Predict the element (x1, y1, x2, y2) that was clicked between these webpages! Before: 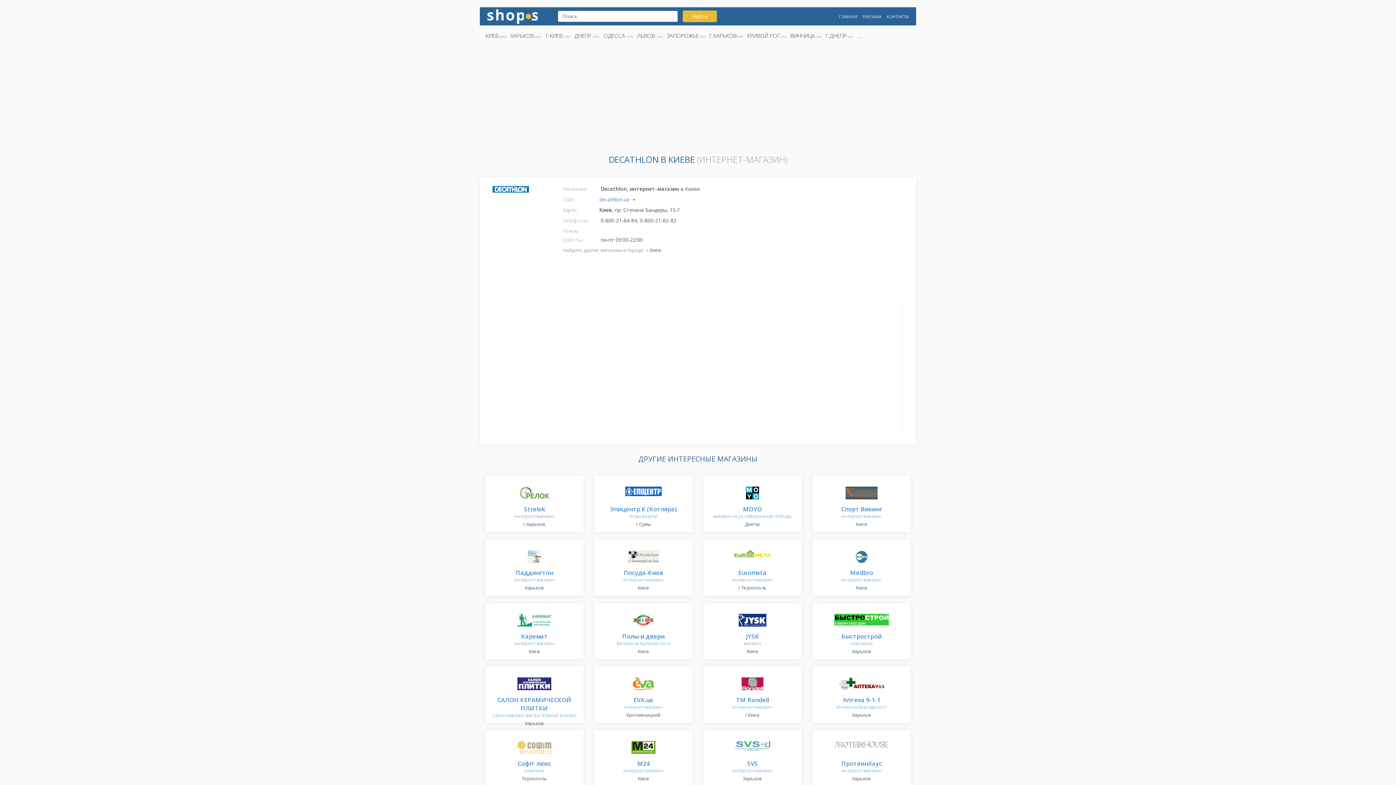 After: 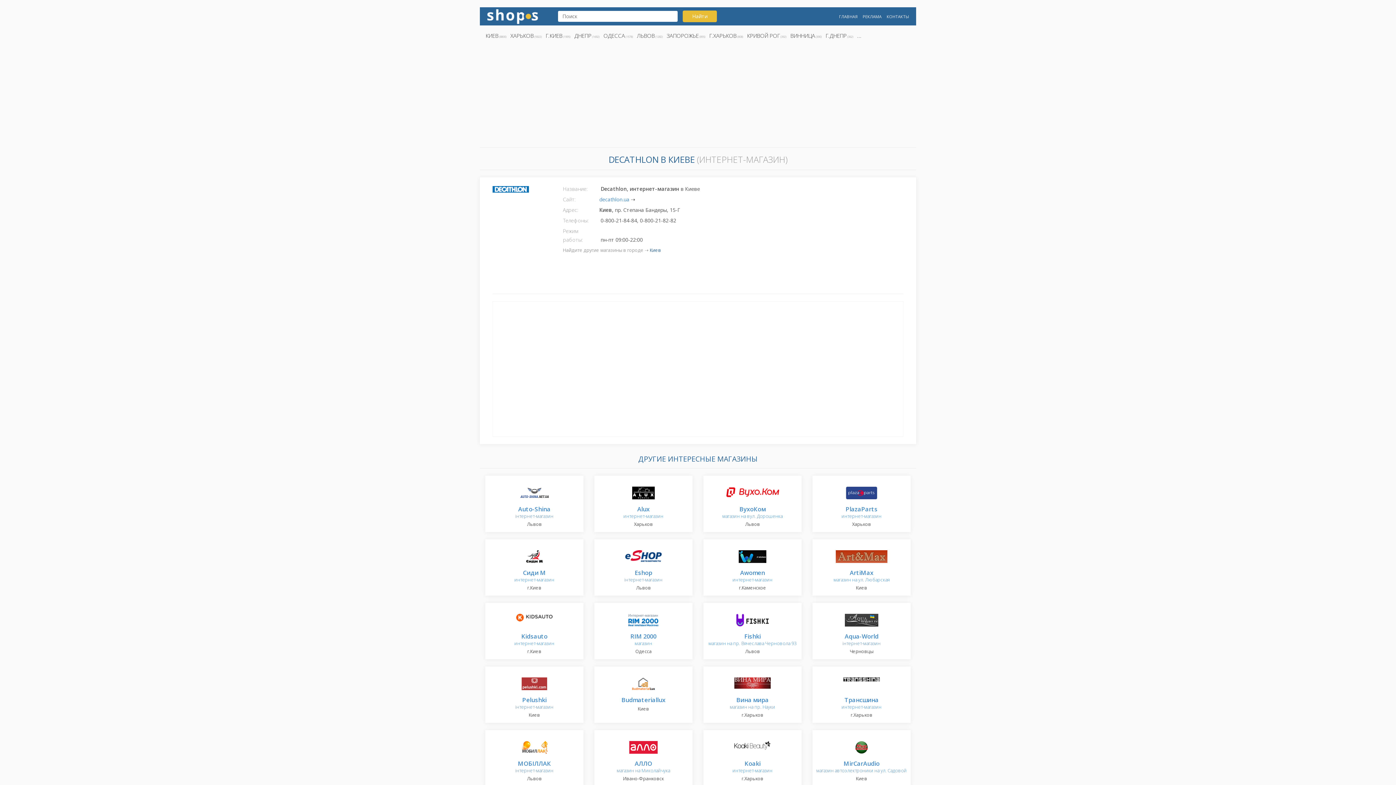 Action: bbox: (857, 32, 861, 39) label: ...